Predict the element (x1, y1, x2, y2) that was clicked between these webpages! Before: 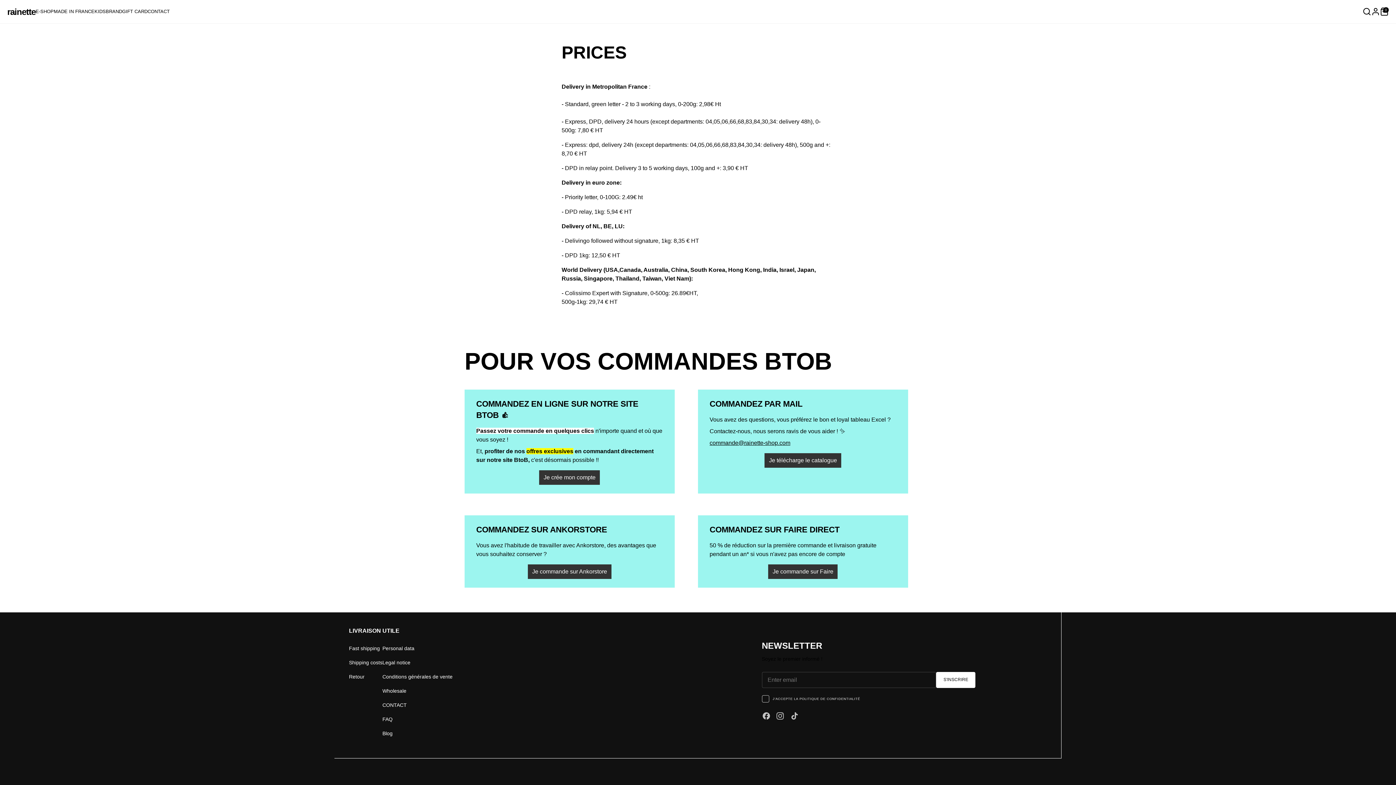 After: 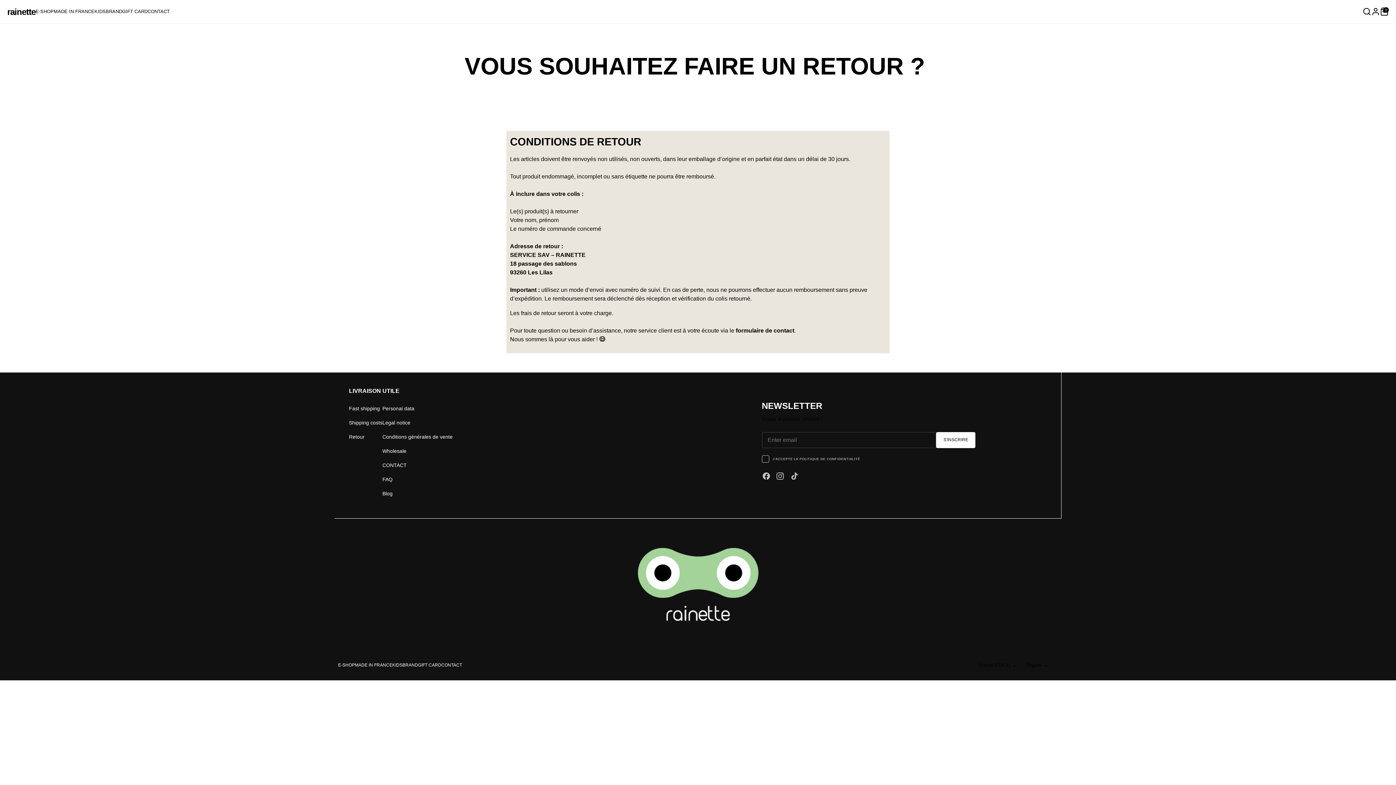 Action: label: Retour bbox: (349, 674, 364, 680)